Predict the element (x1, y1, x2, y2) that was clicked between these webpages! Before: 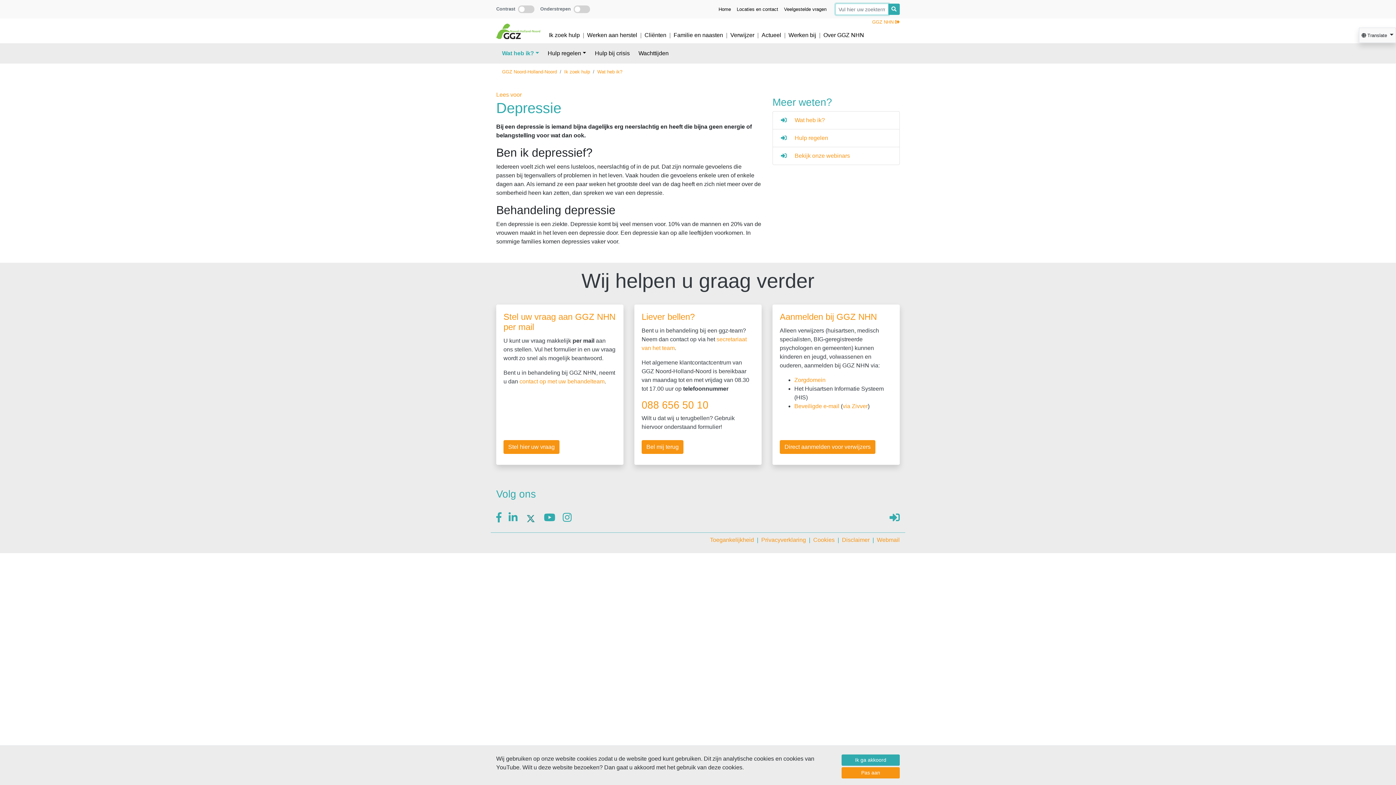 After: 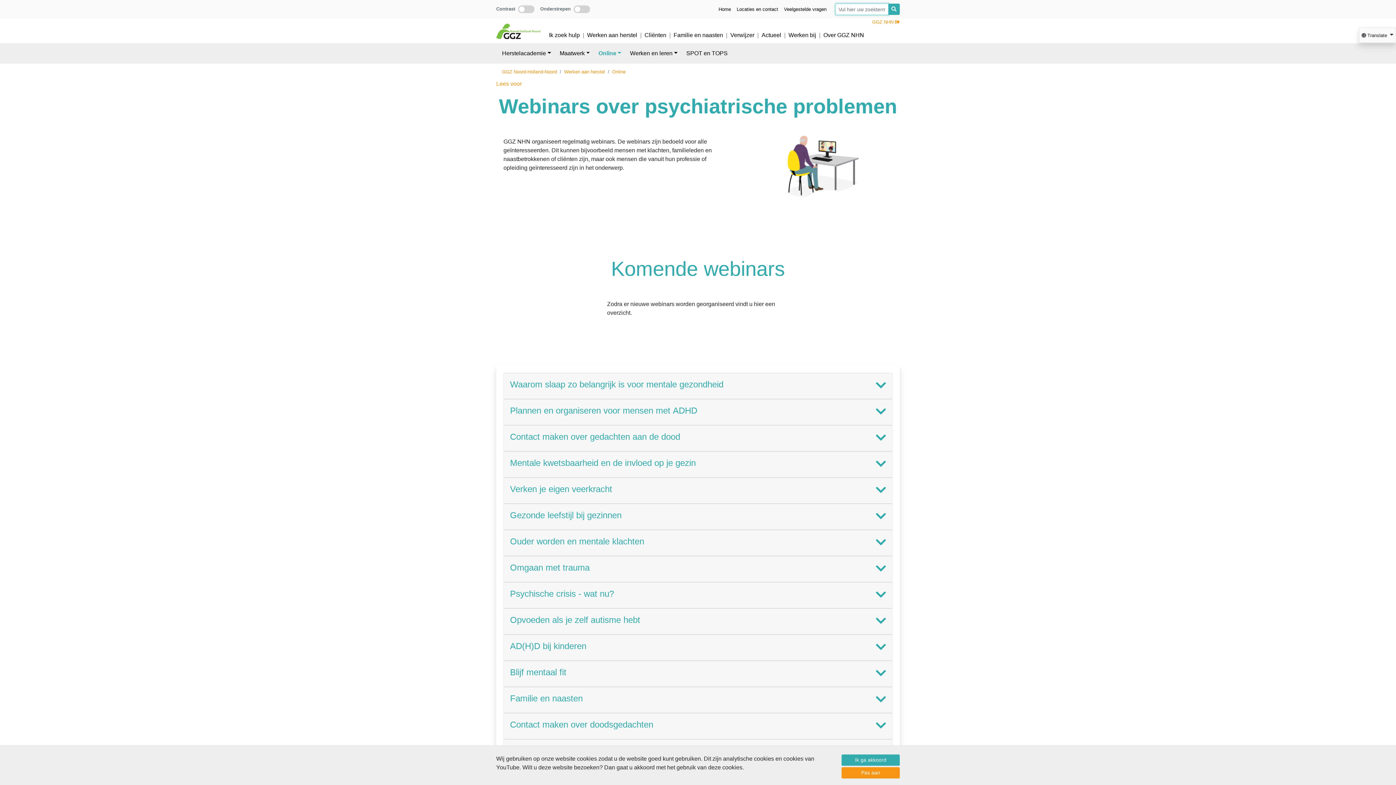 Action: label: Bekijk onze webinars bbox: (794, 152, 850, 158)